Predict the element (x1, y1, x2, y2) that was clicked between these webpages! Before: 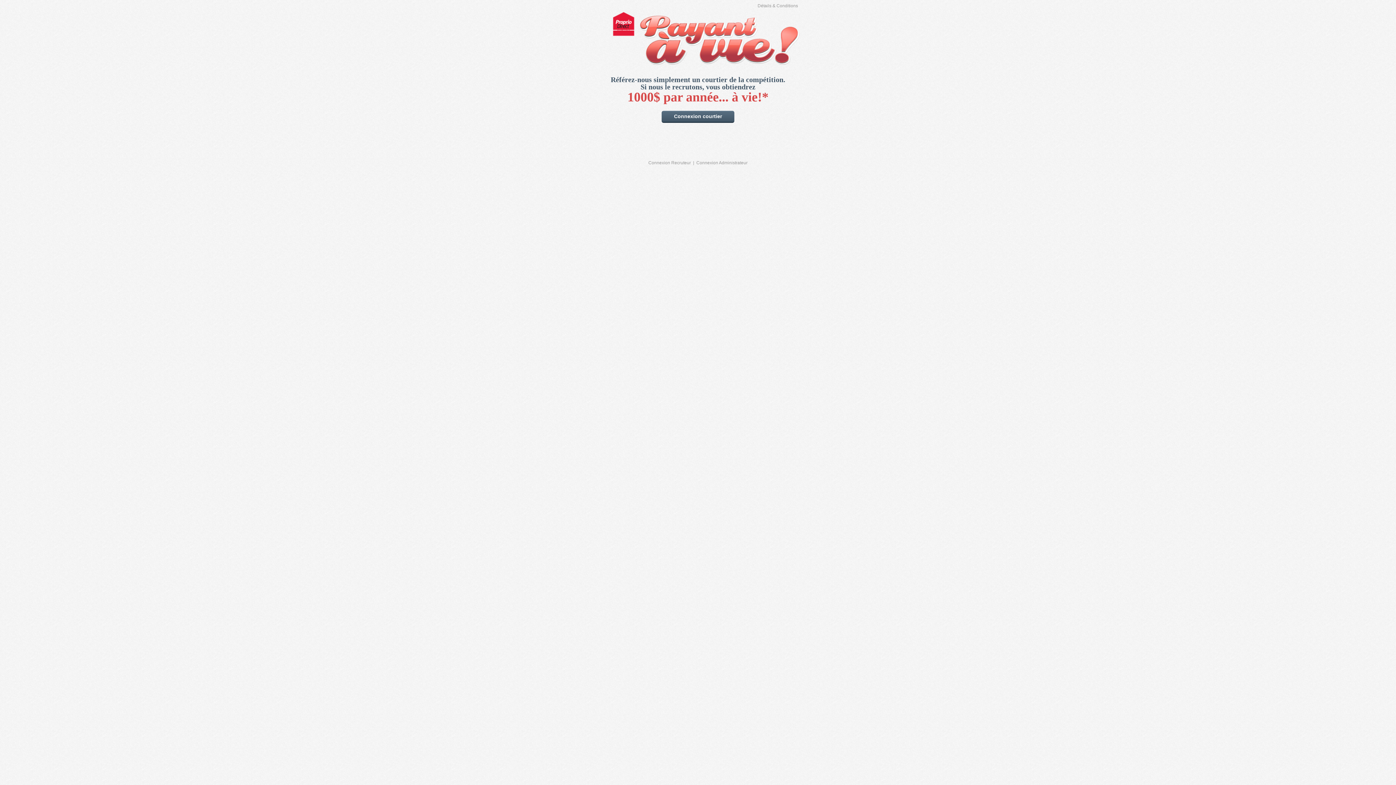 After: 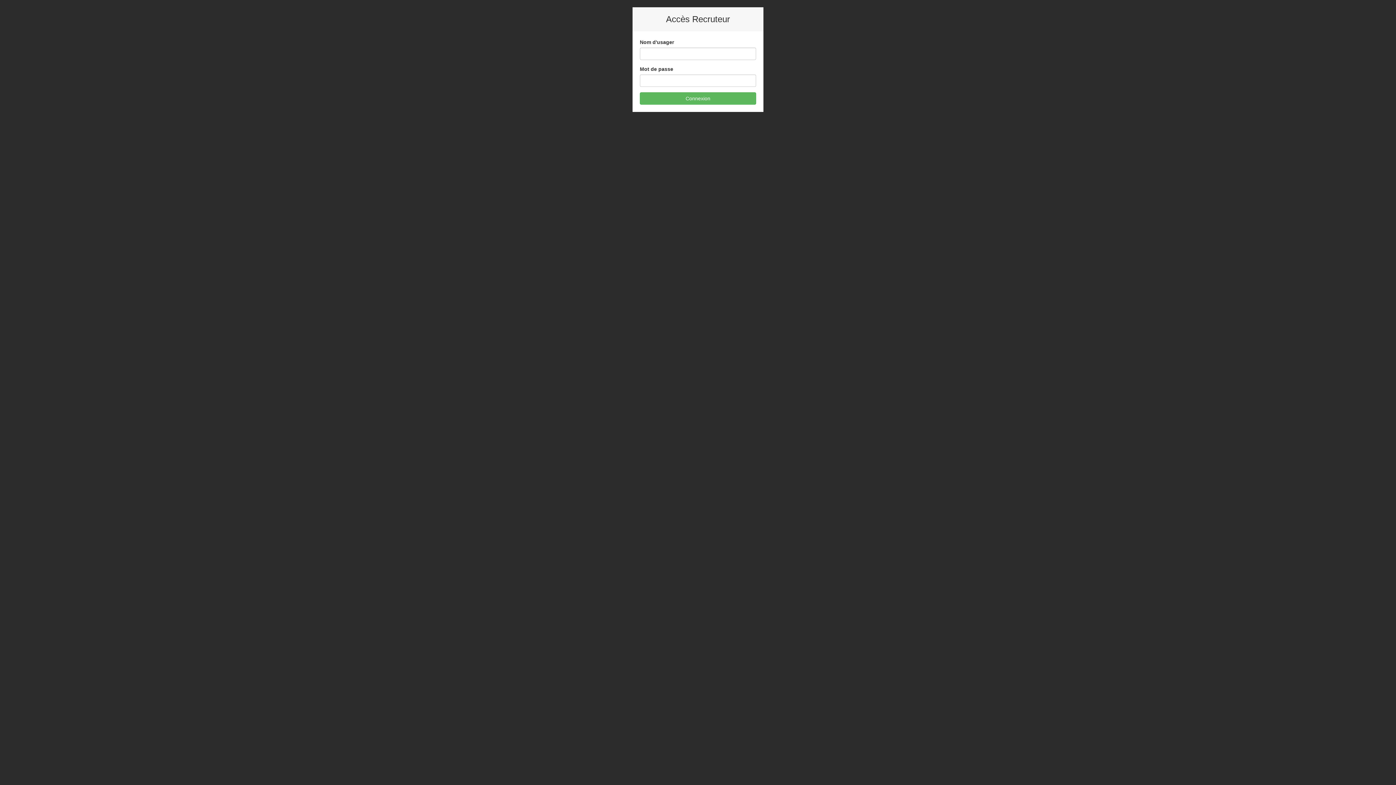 Action: label: Connexion Recruteur bbox: (648, 160, 691, 165)